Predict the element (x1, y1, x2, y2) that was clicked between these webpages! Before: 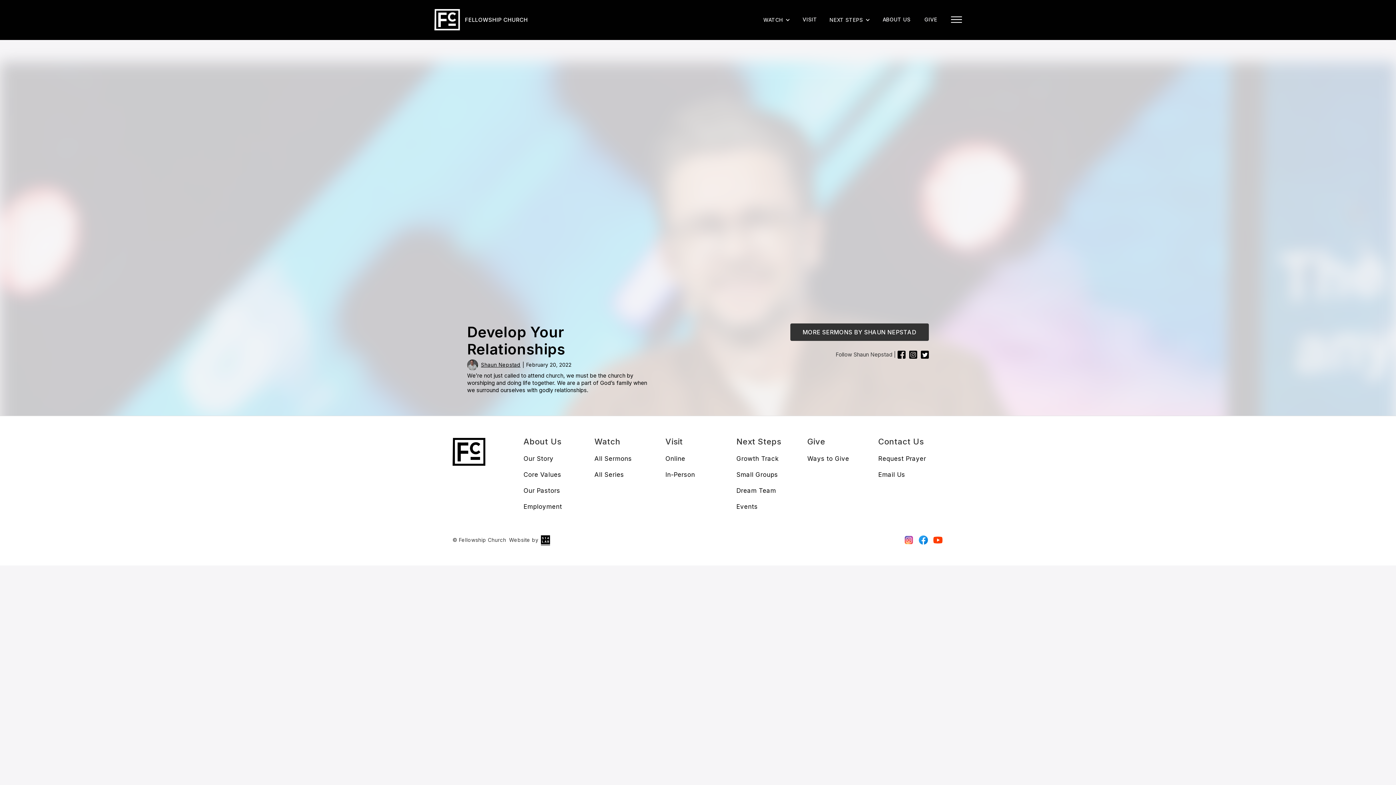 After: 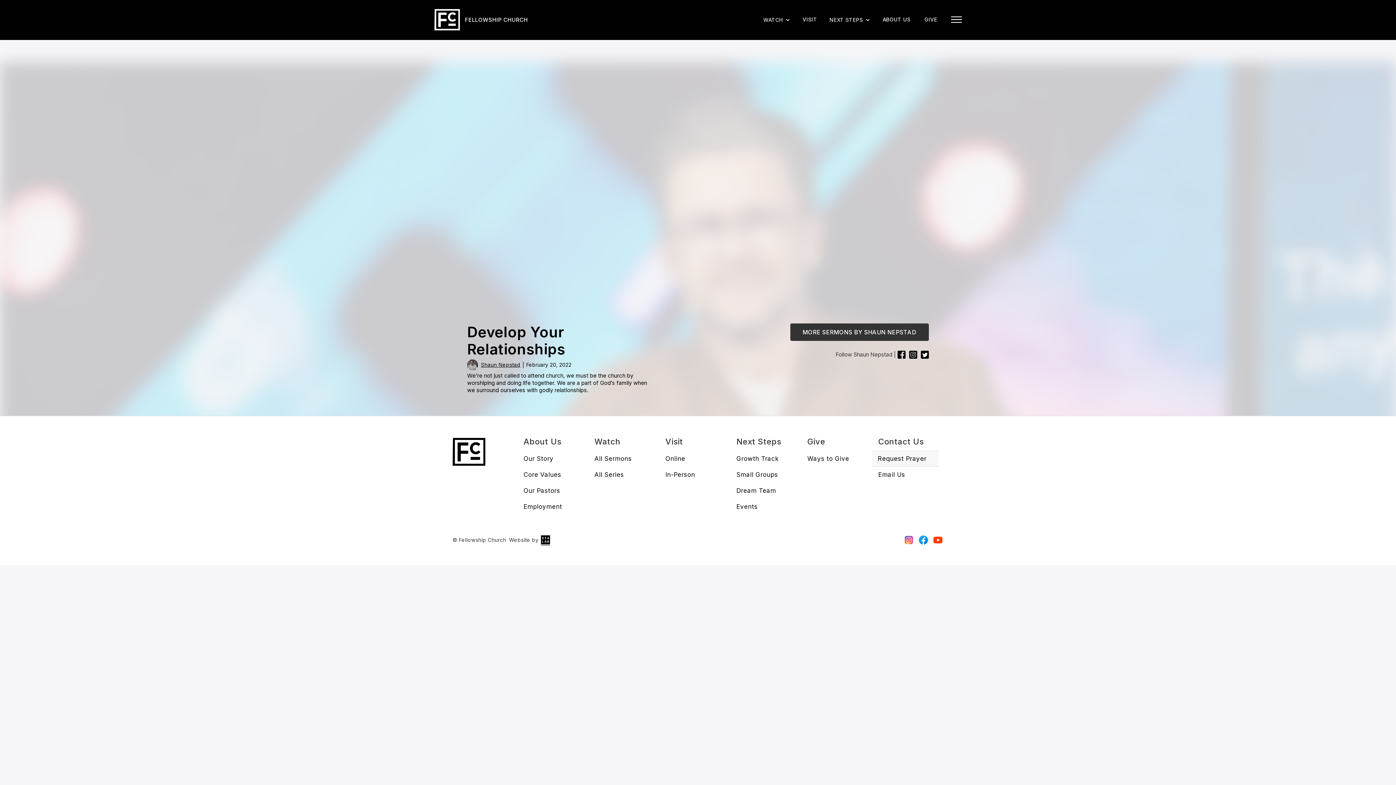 Action: bbox: (873, 451, 938, 467) label: Request Prayer